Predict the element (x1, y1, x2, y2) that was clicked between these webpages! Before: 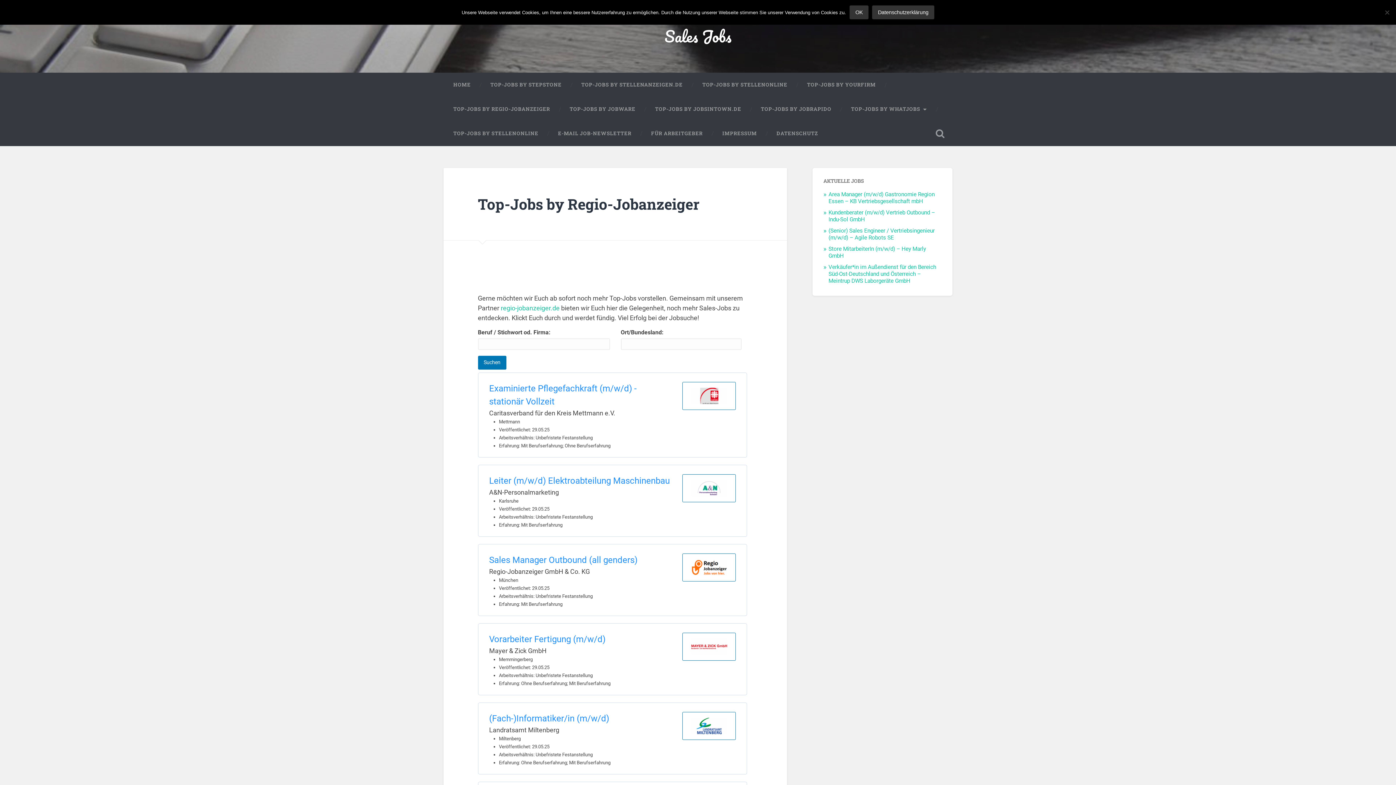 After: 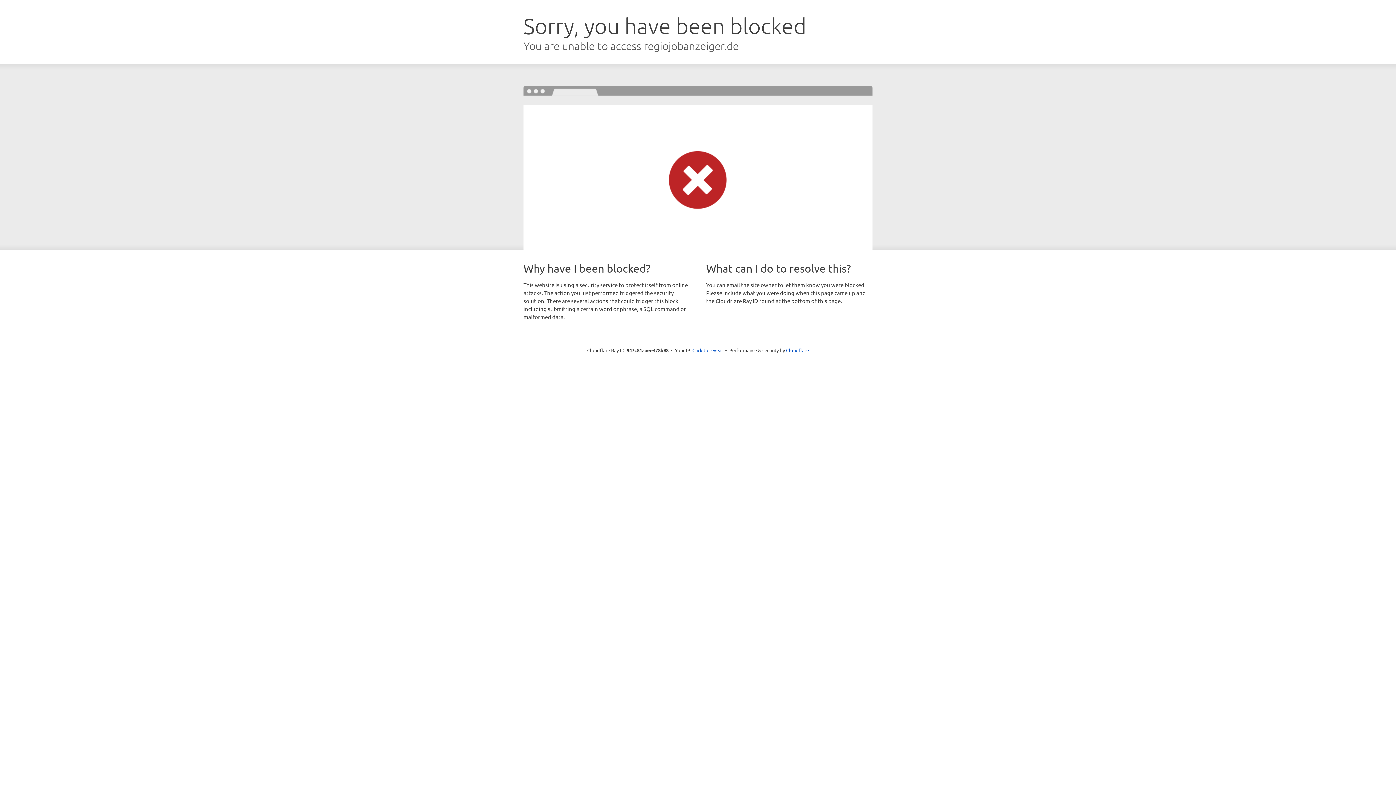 Action: bbox: (489, 553, 671, 567) label: Sales Manager Outbound (all genders)